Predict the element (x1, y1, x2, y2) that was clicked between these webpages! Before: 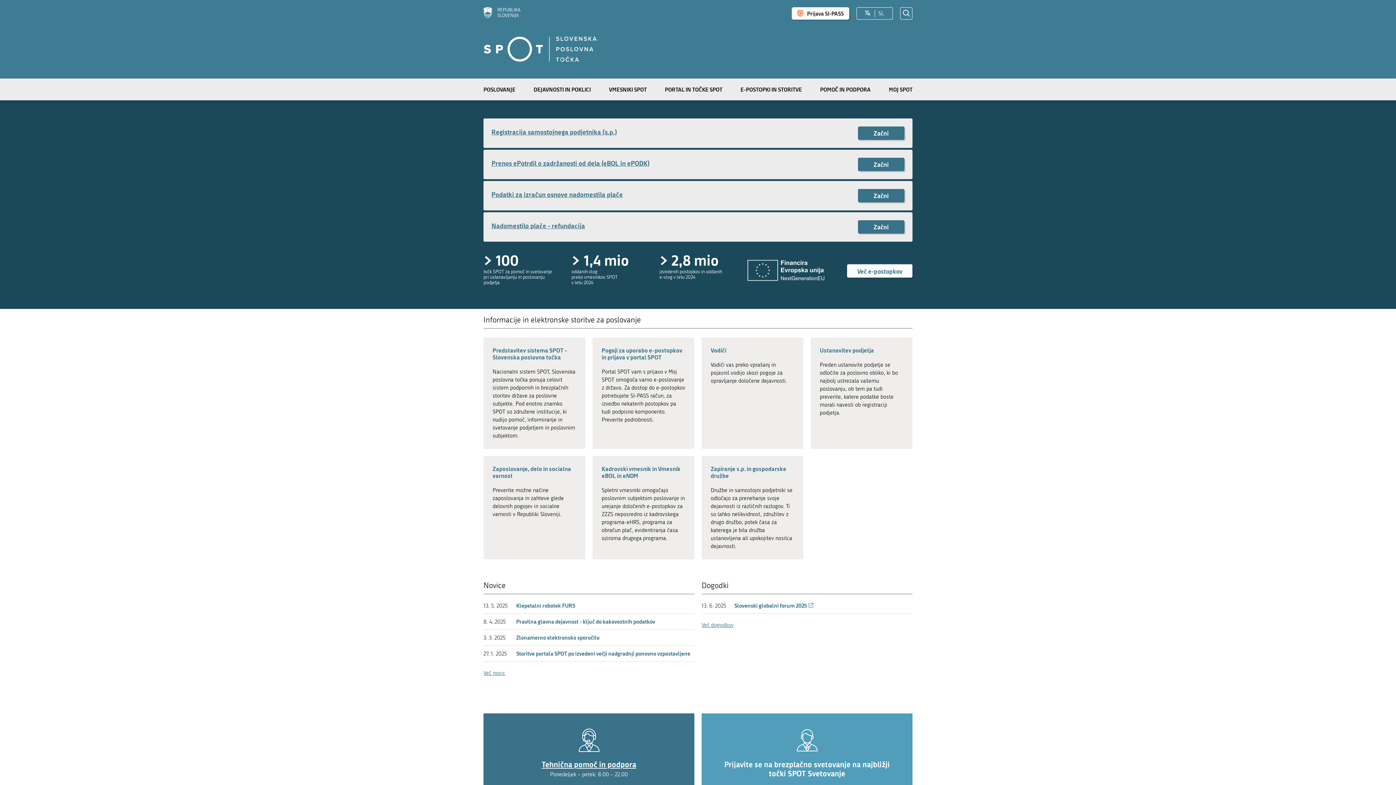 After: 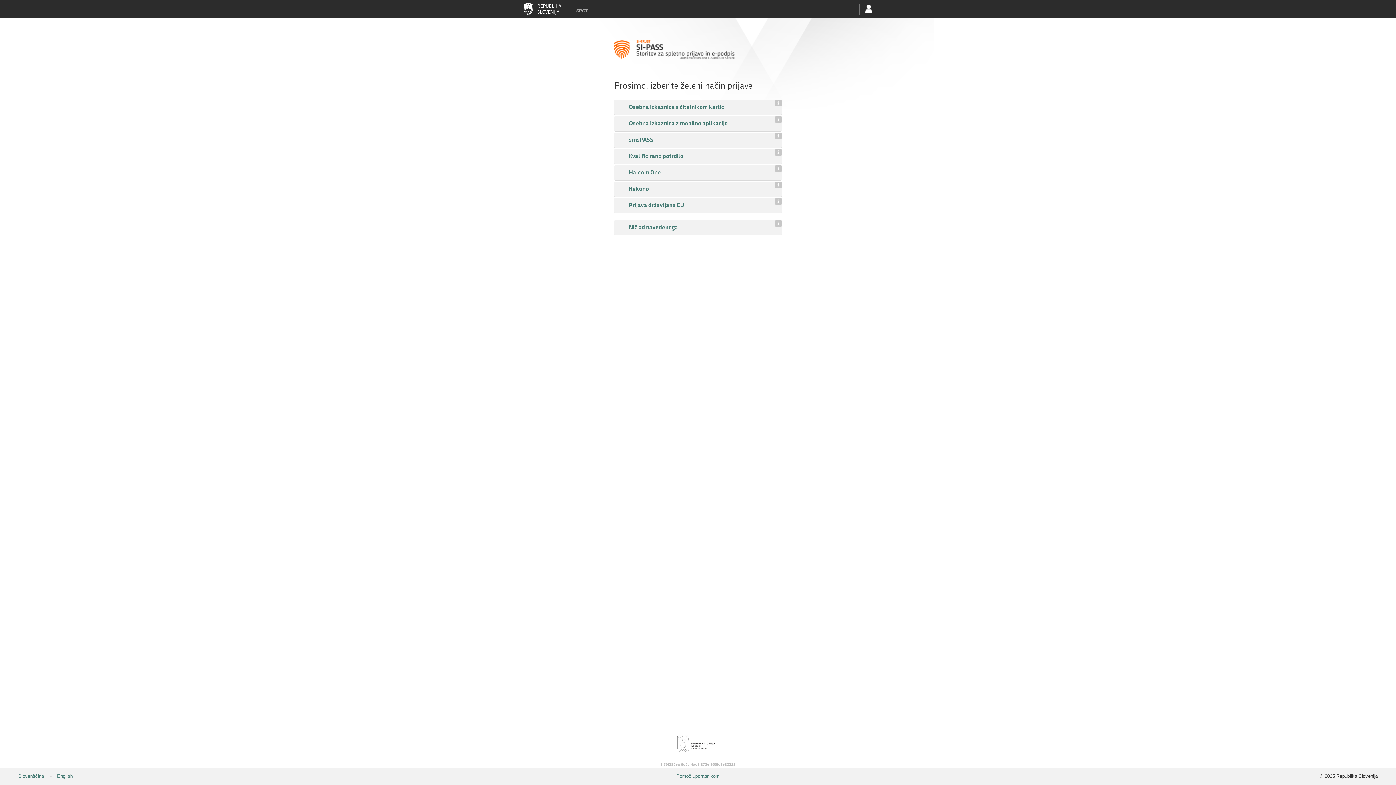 Action: label: Začni postopek: Podatki za izračun osnove nadomestila plače bbox: (858, 188, 904, 202)